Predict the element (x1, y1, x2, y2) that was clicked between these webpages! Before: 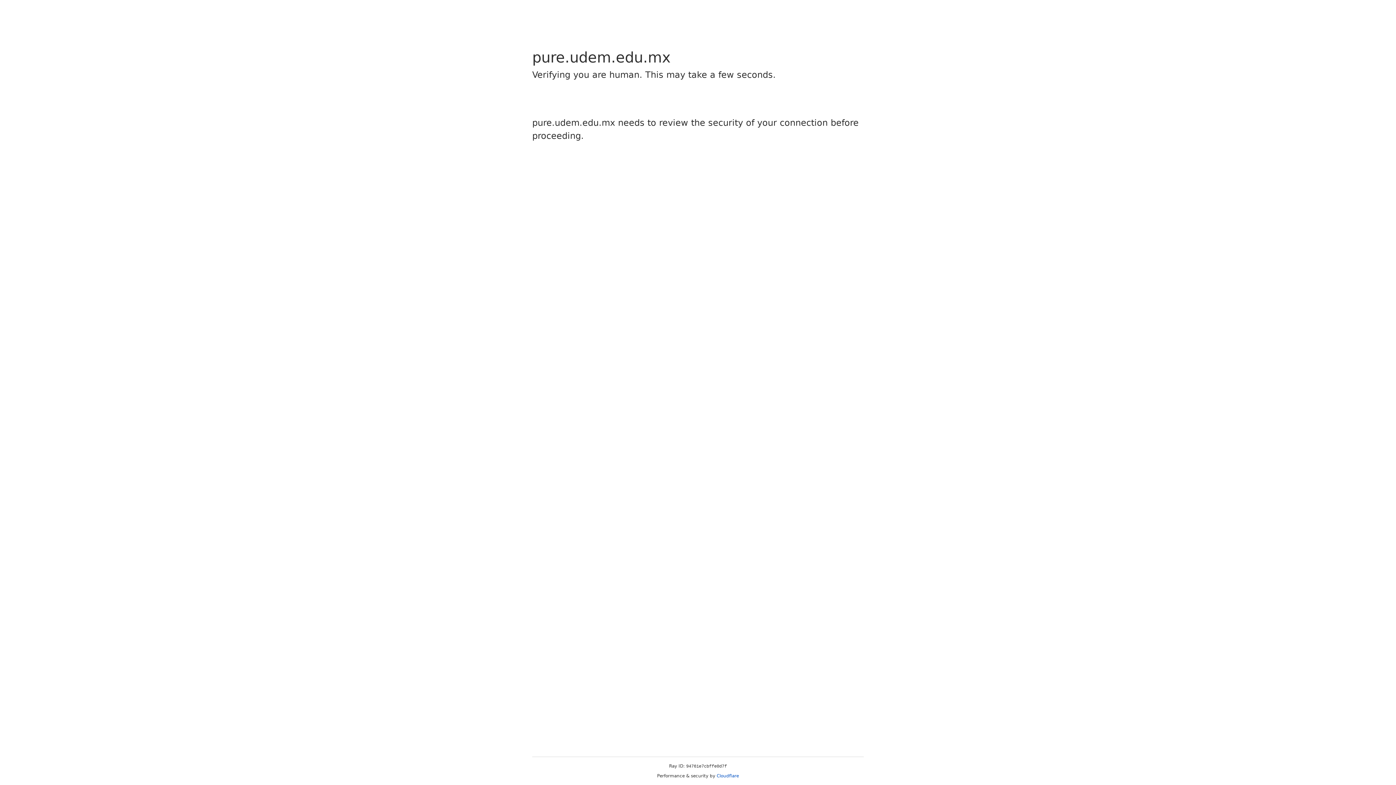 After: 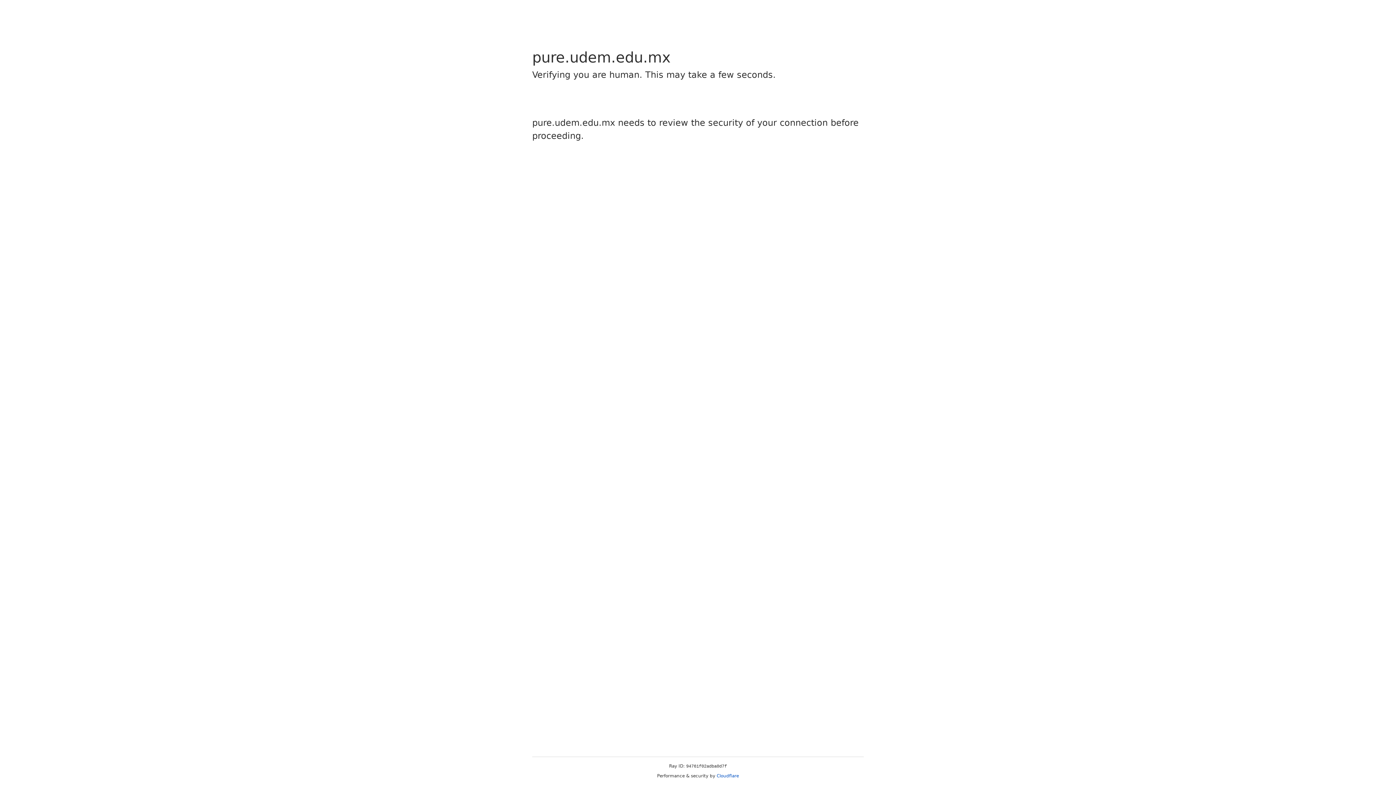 Action: bbox: (716, 773, 739, 778) label: Cloudflare